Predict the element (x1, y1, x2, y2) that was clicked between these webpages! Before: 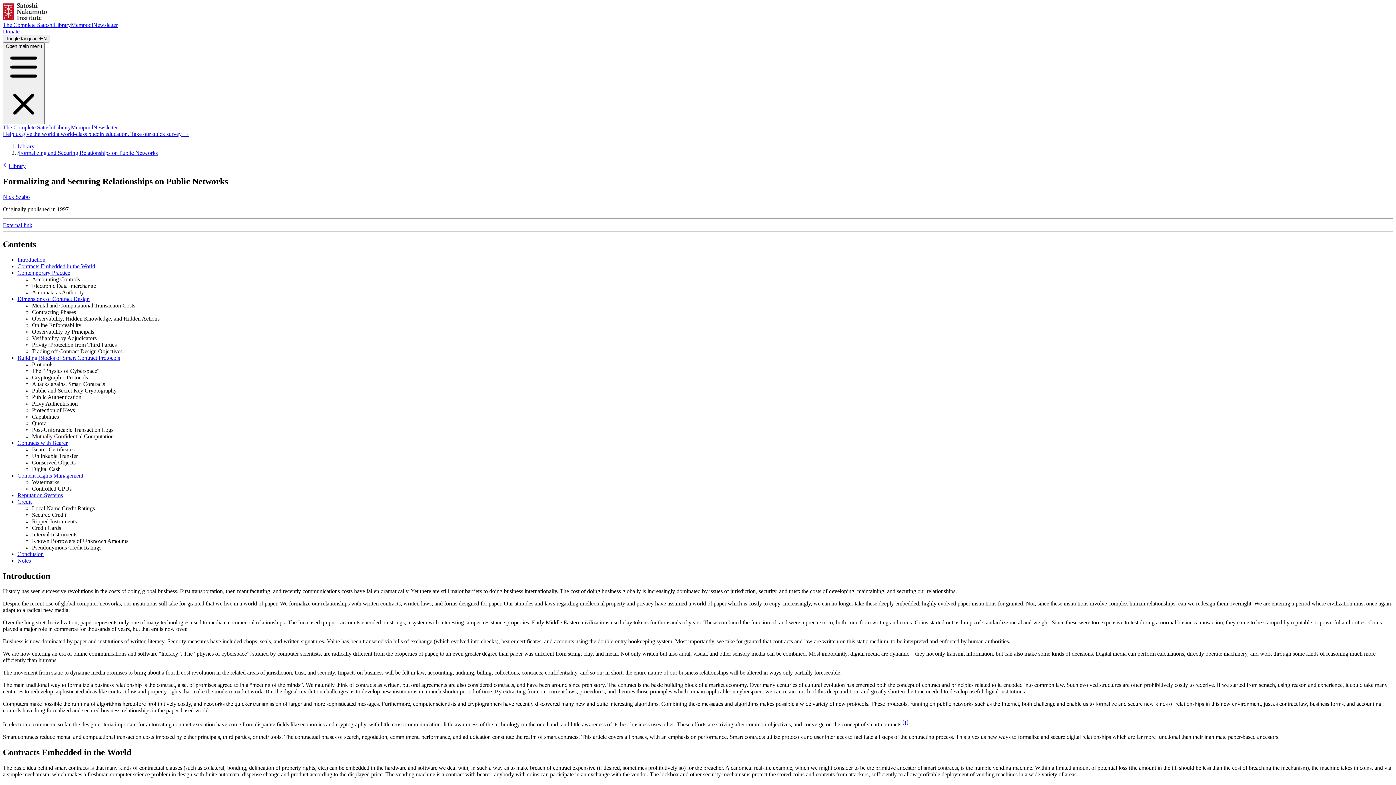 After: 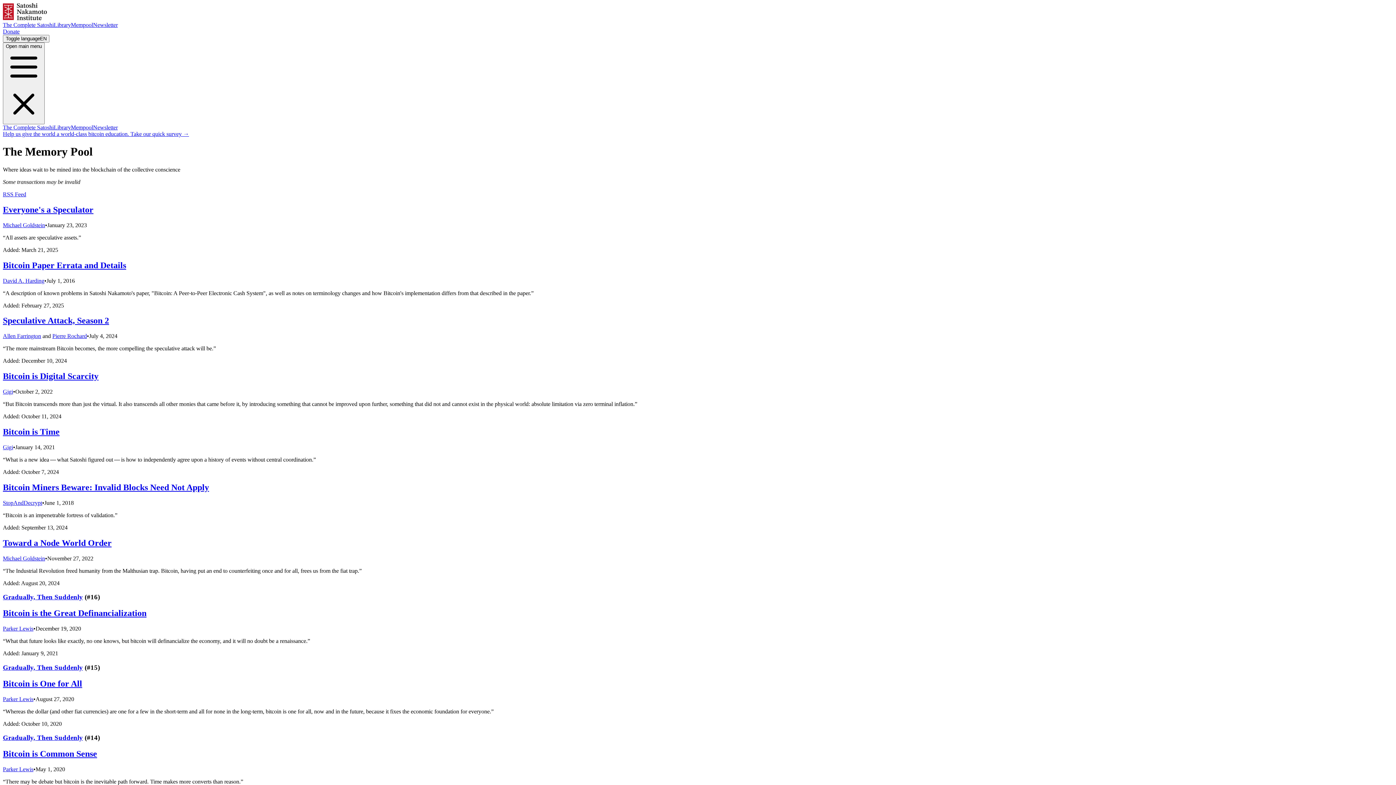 Action: bbox: (70, 21, 93, 28) label: Mempool